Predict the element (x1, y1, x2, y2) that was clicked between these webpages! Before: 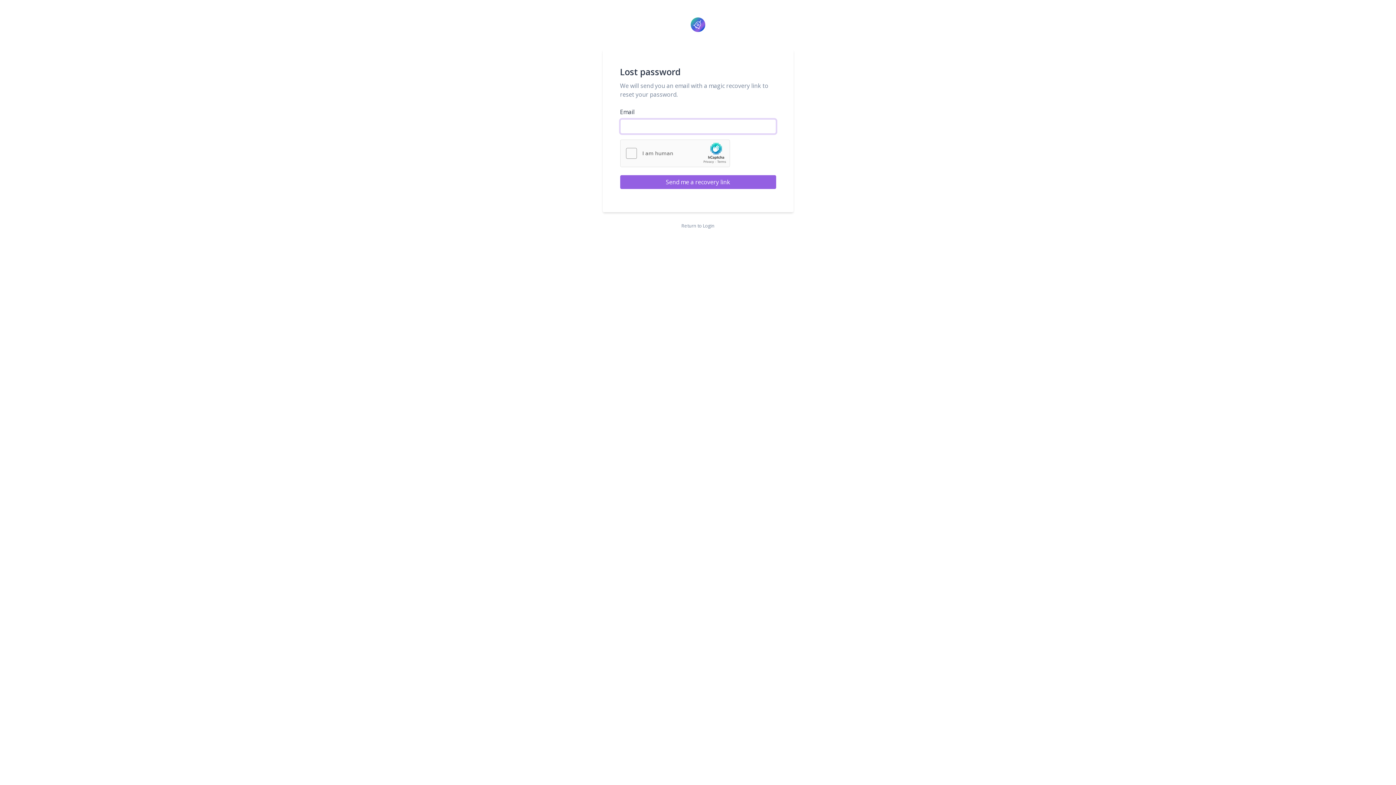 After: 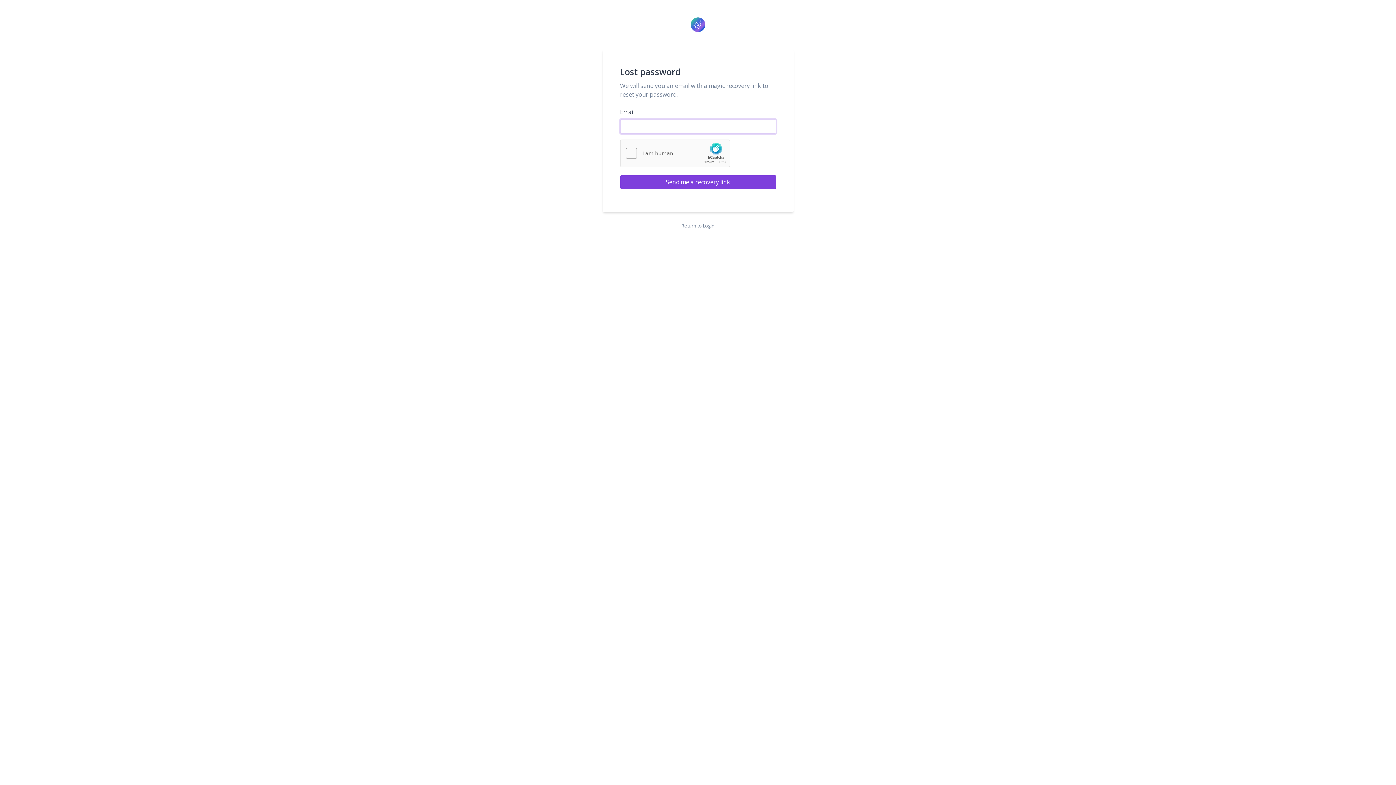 Action: label: Send me a recovery link bbox: (620, 175, 776, 188)